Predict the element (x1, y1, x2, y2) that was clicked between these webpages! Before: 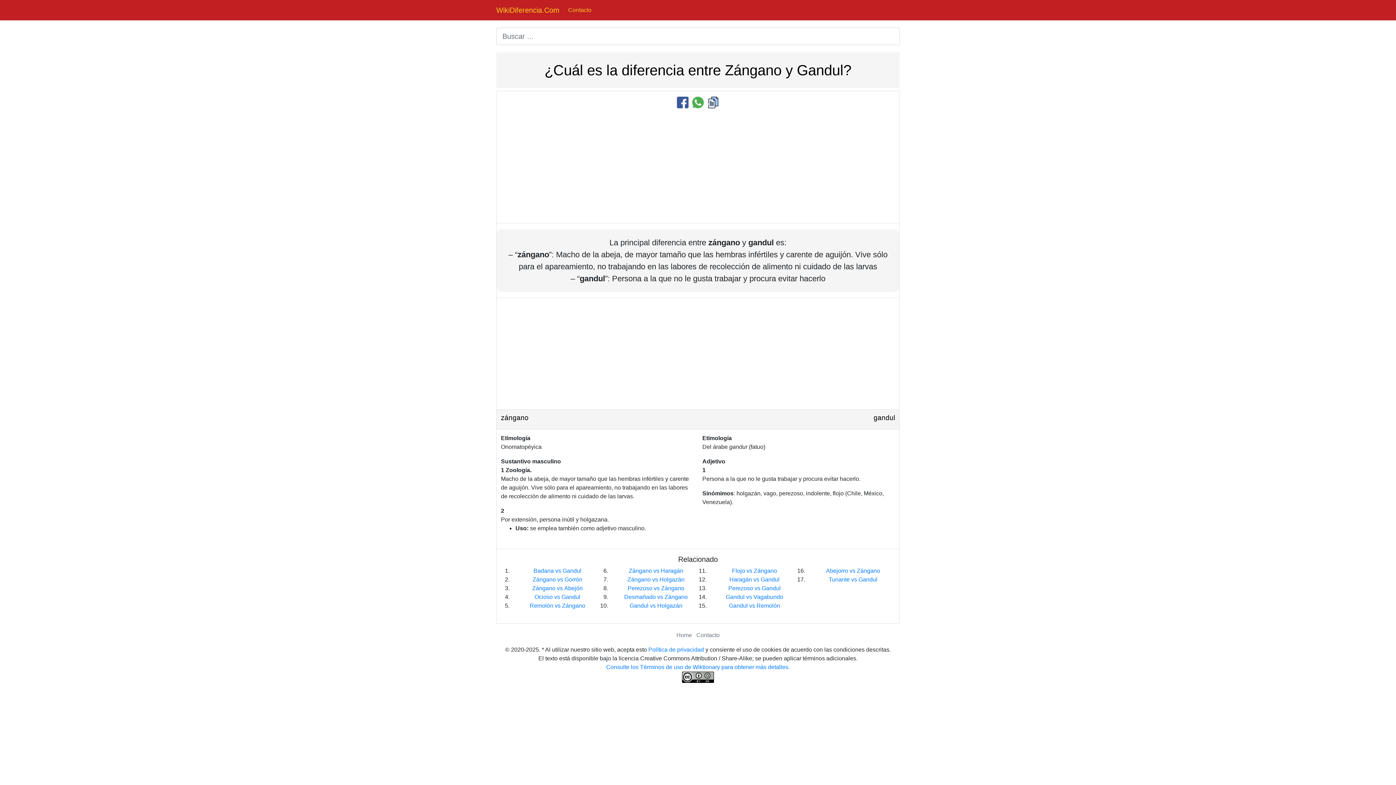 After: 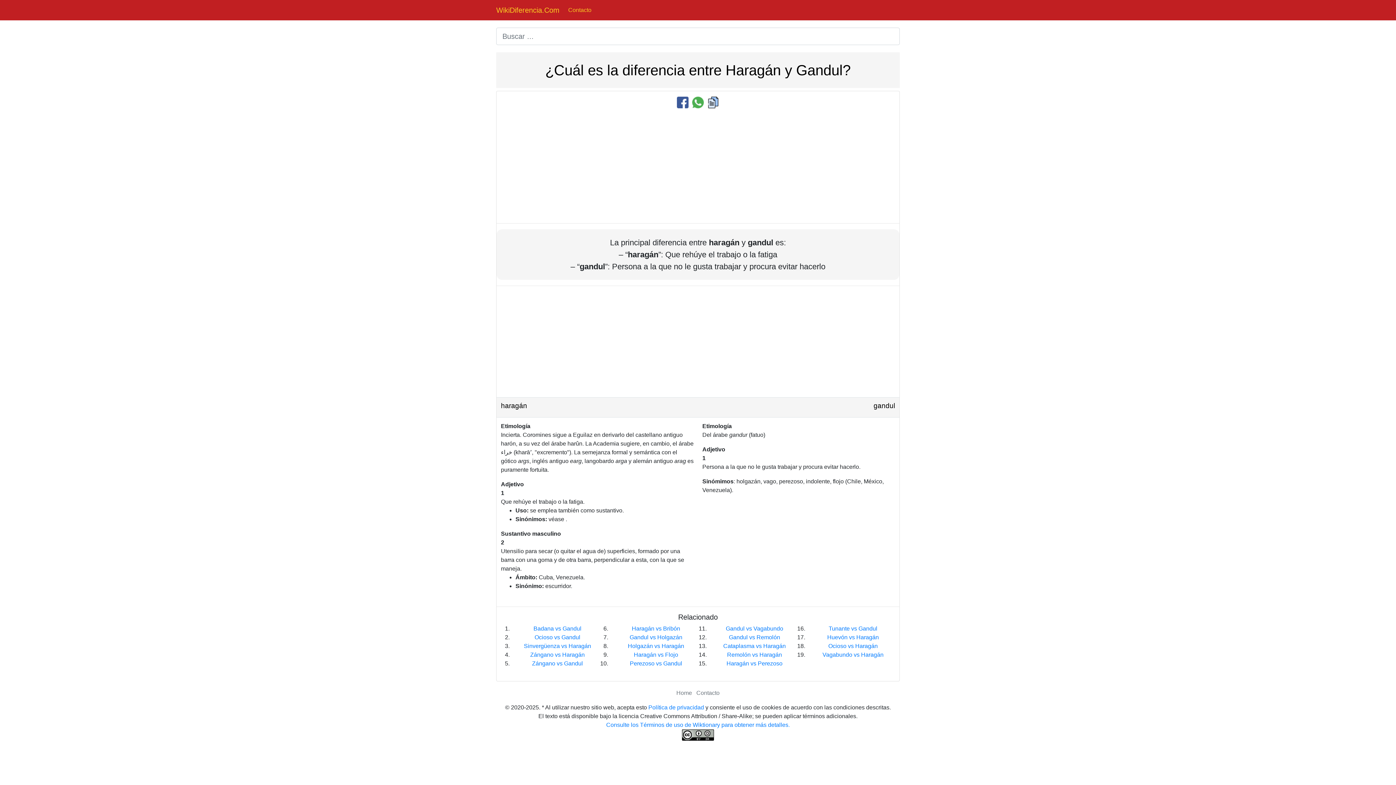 Action: label: Haragán vs Gandul bbox: (729, 576, 779, 582)